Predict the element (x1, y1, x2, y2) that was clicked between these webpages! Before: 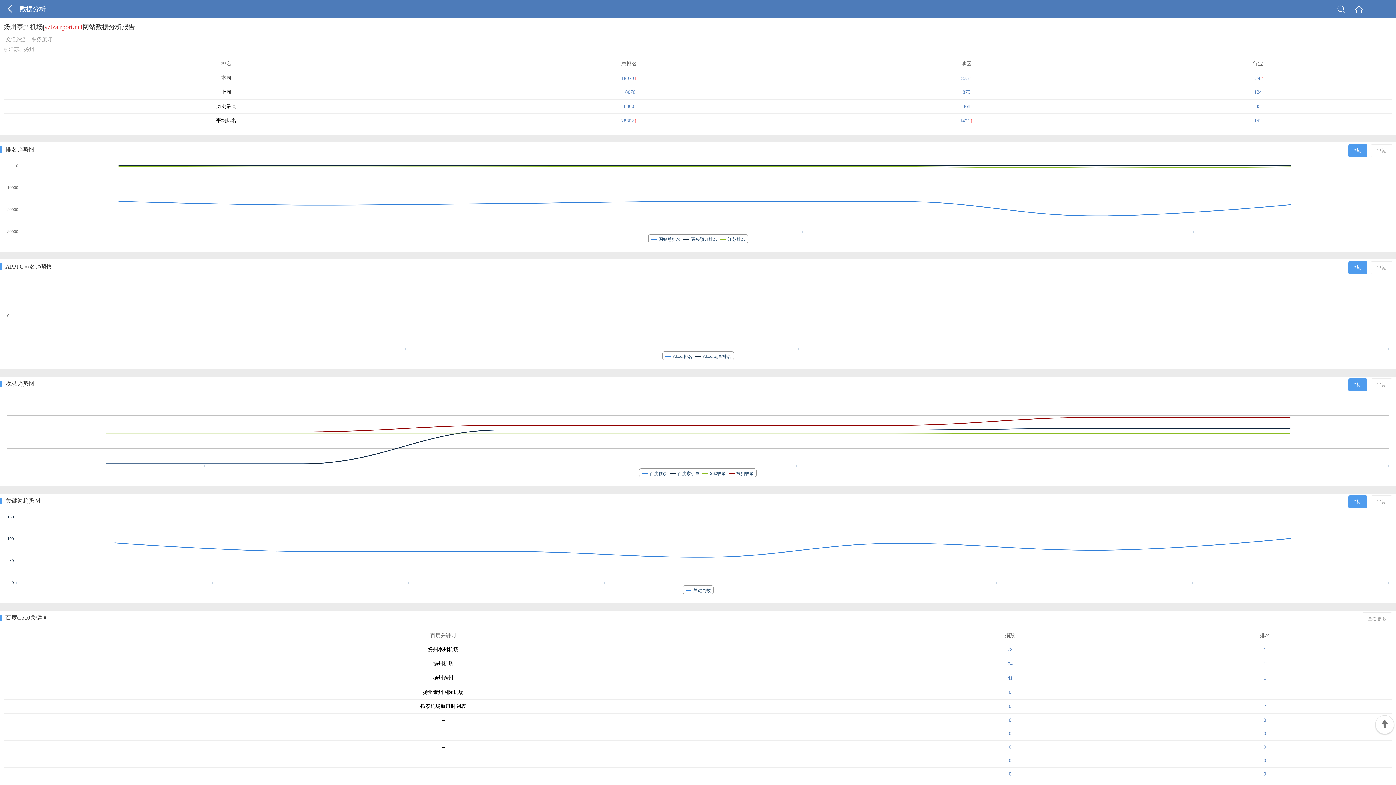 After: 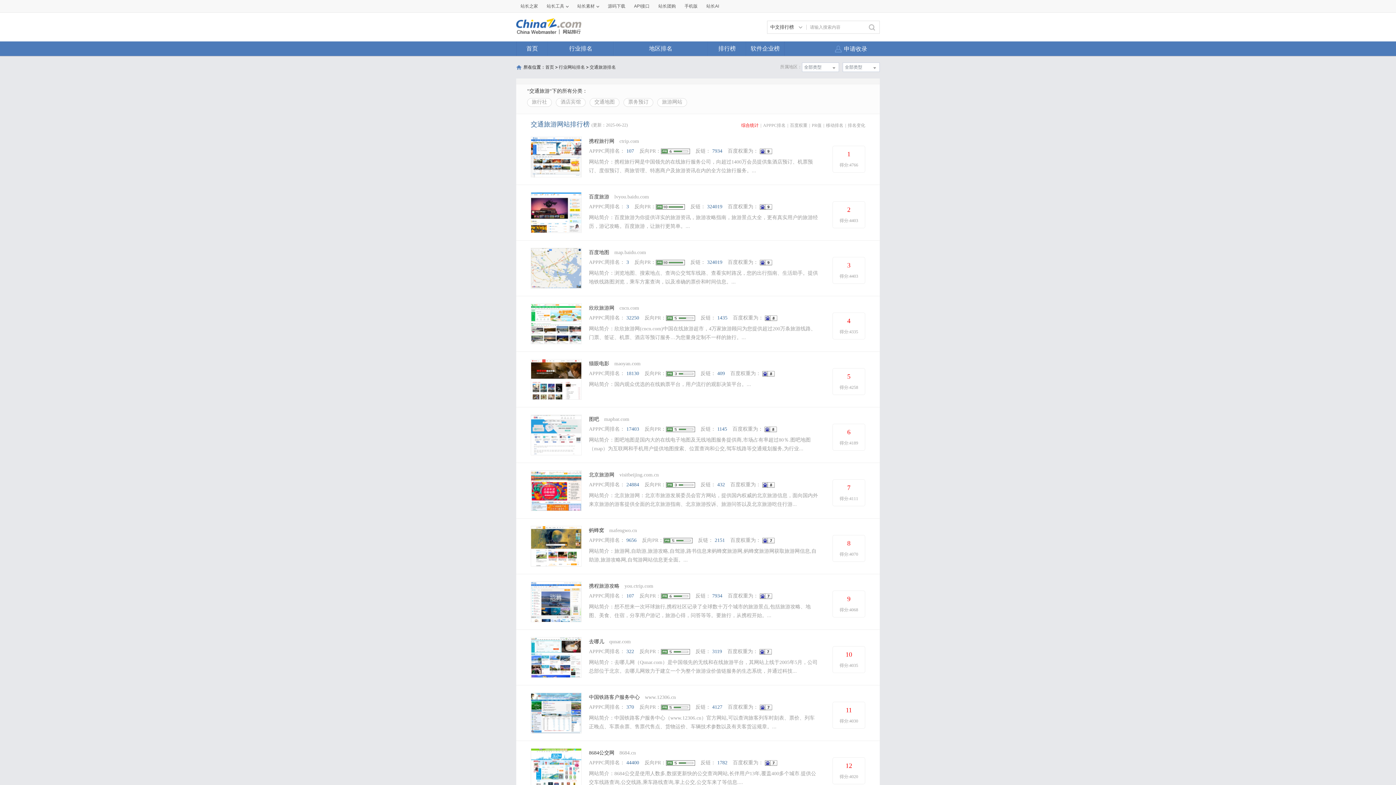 Action: label: 交通旅游 bbox: (3, 36, 28, 42)